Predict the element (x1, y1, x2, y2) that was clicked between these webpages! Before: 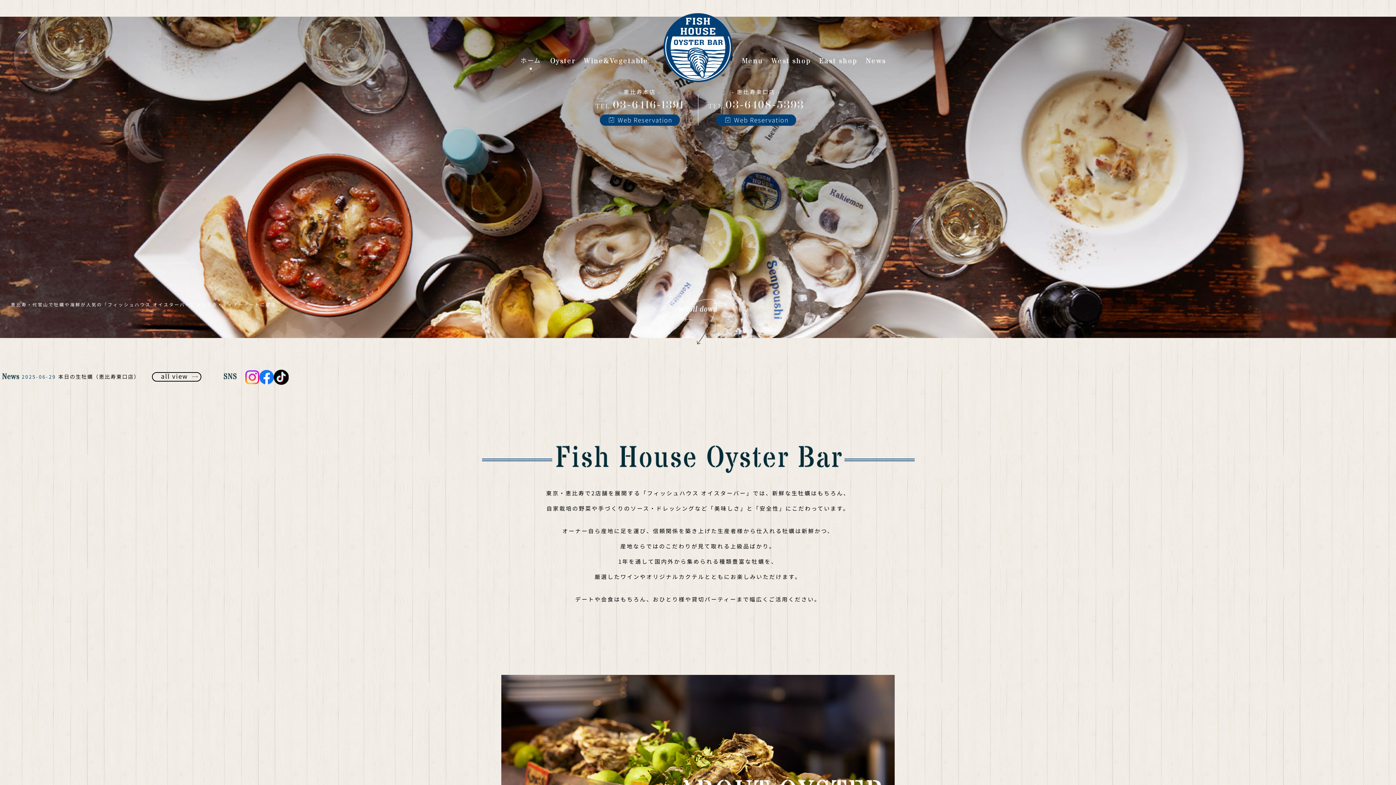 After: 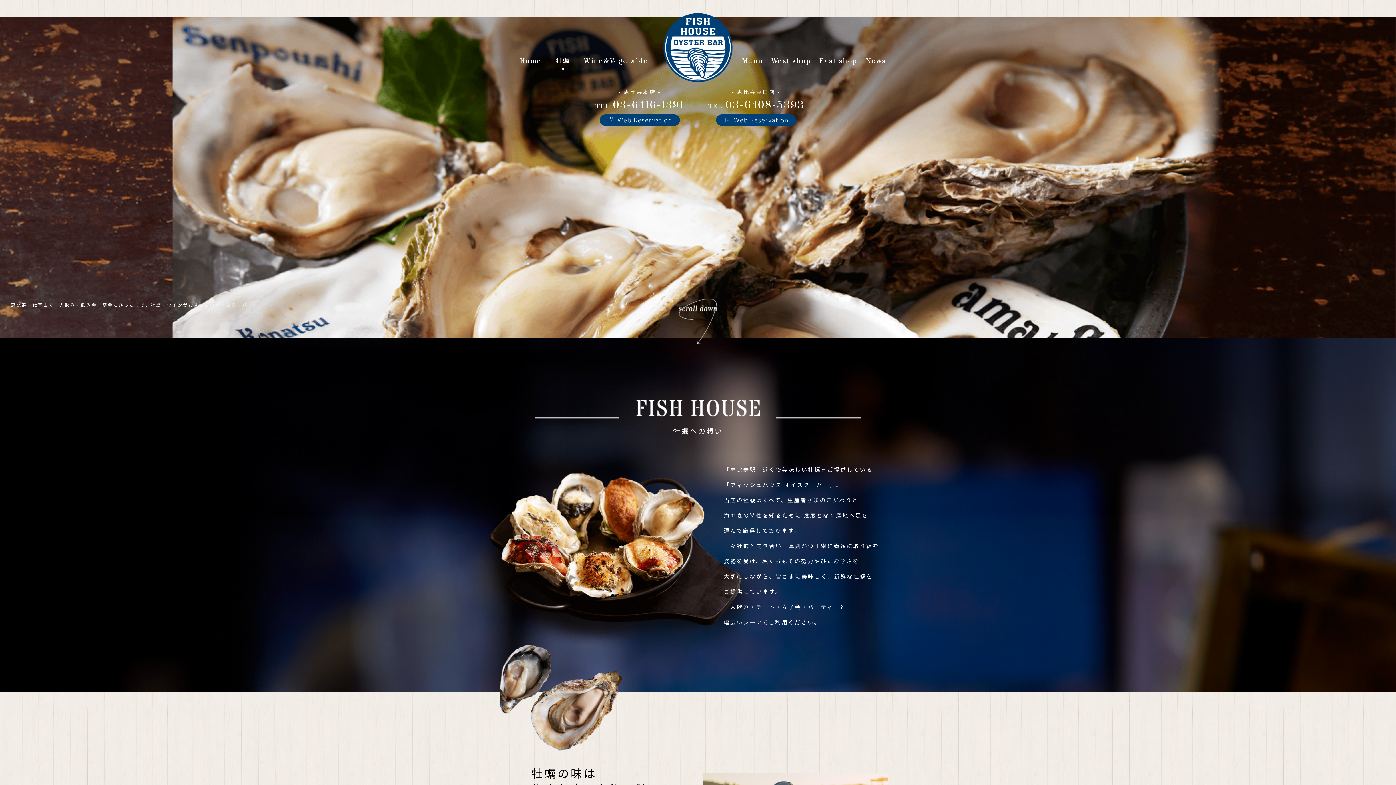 Action: label: Oyster bbox: (589, 30, 614, 37)